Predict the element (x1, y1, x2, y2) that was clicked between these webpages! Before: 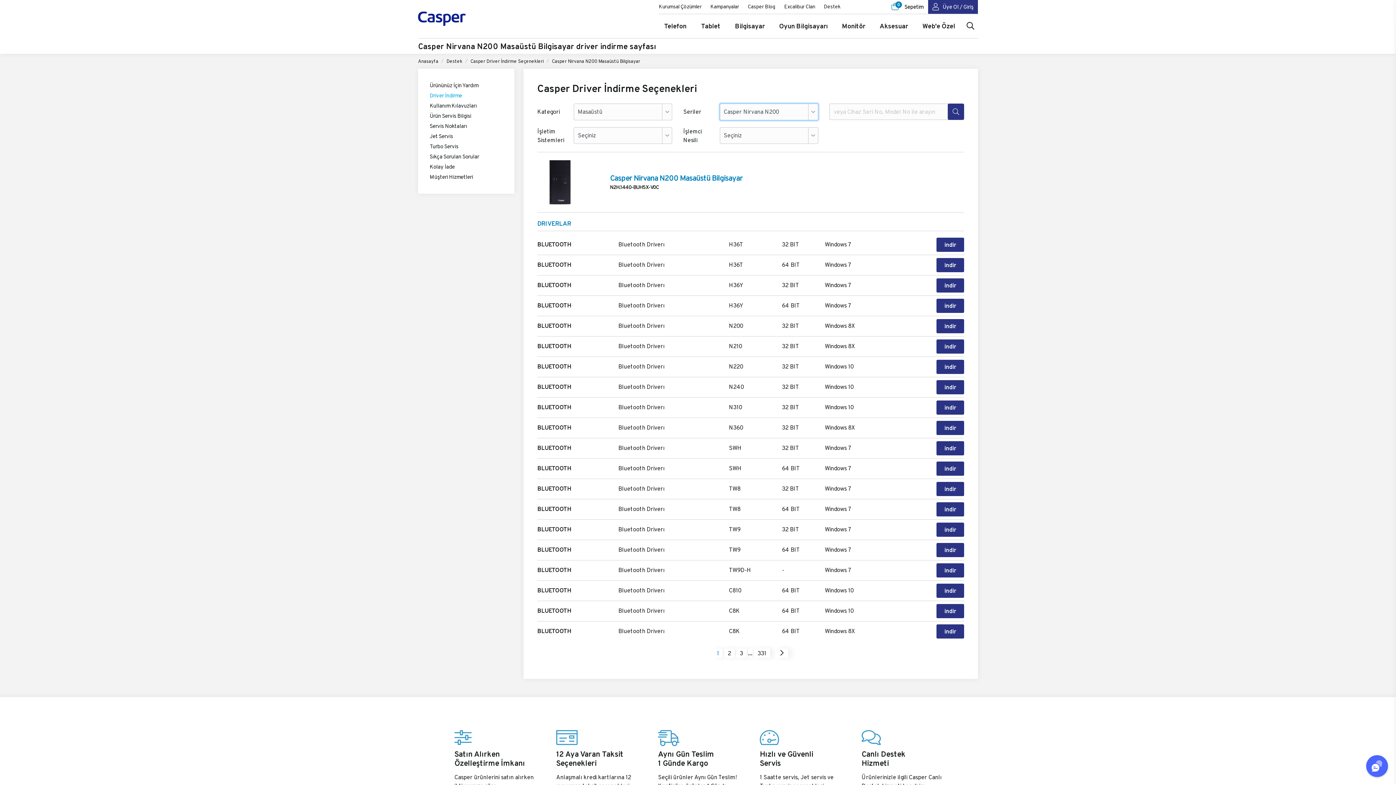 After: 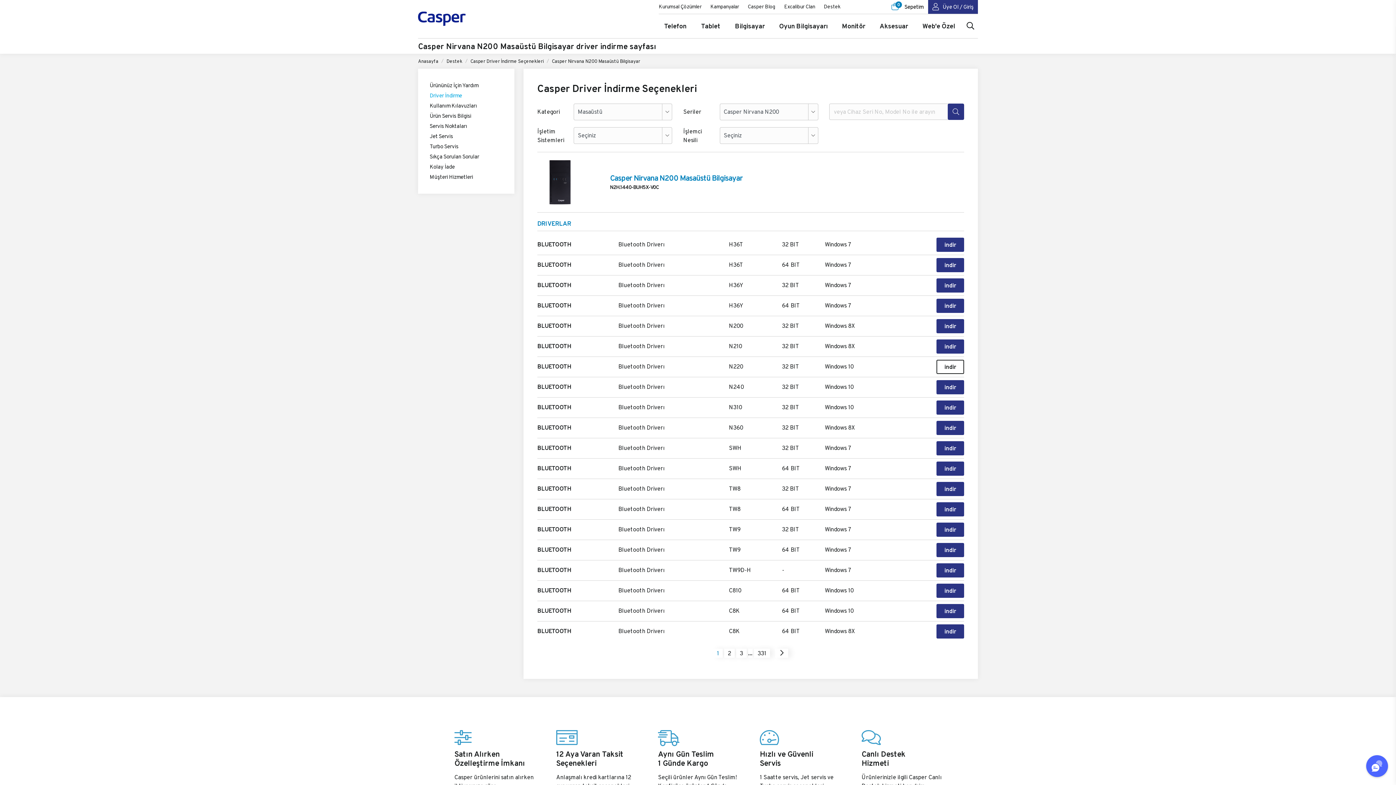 Action: bbox: (936, 360, 964, 374) label: indir